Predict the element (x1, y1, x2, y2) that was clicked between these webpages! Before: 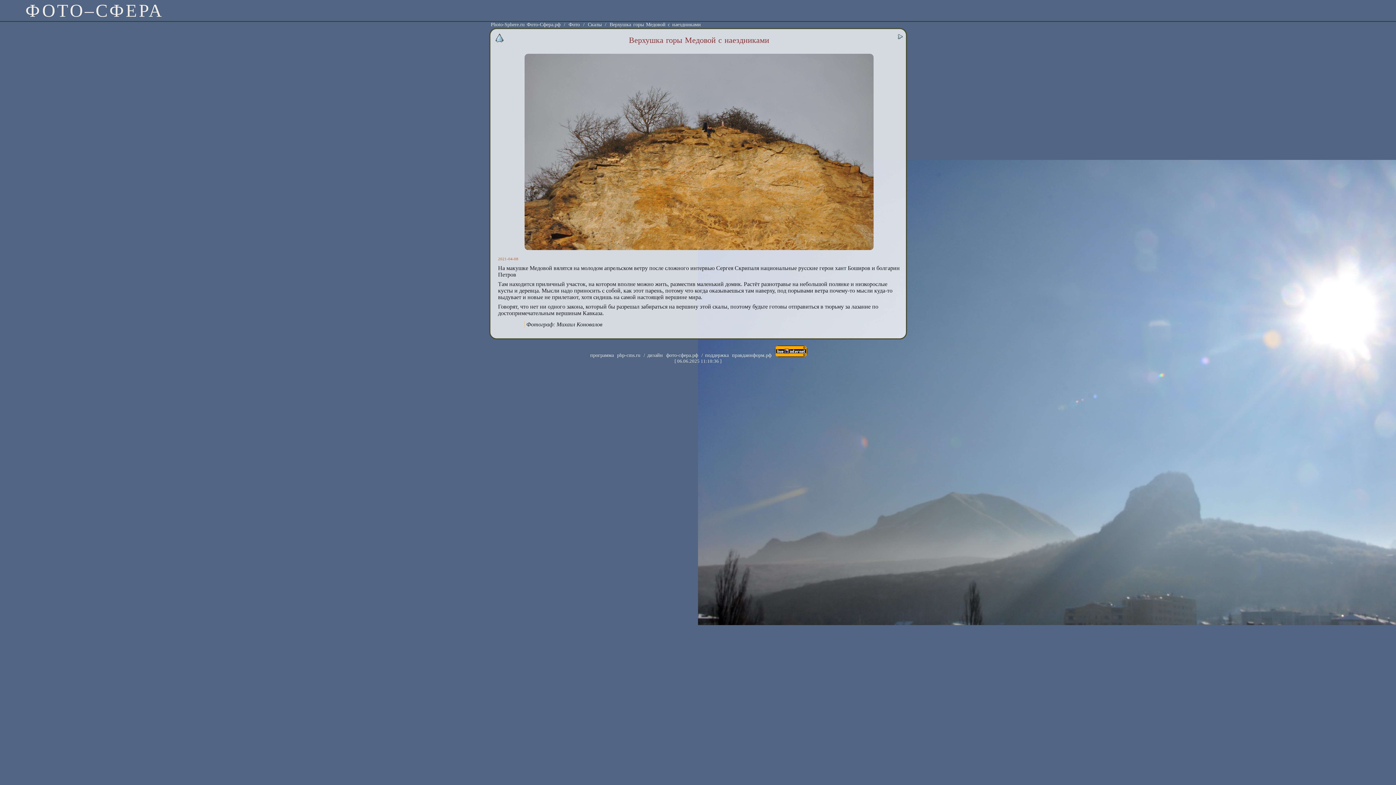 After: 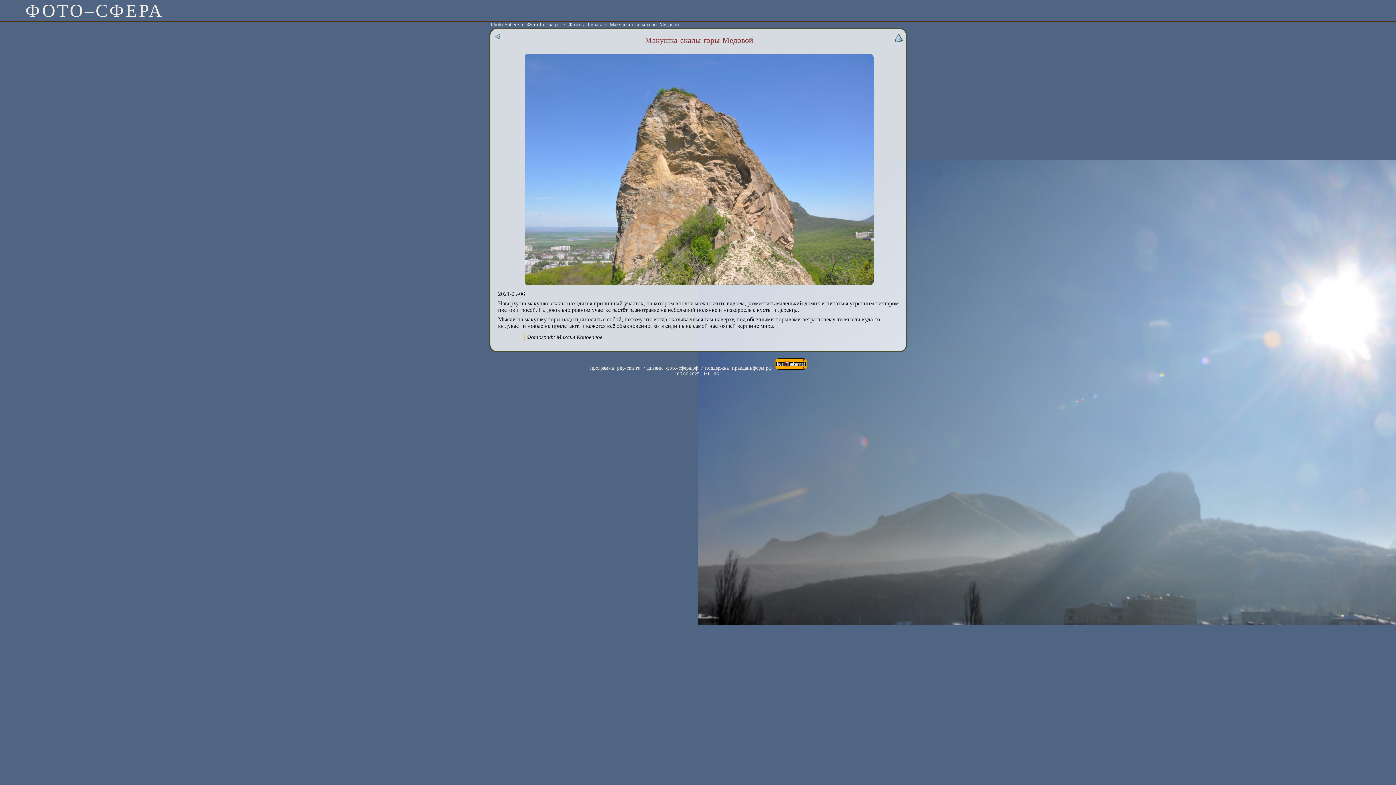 Action: bbox: (897, 35, 903, 40)